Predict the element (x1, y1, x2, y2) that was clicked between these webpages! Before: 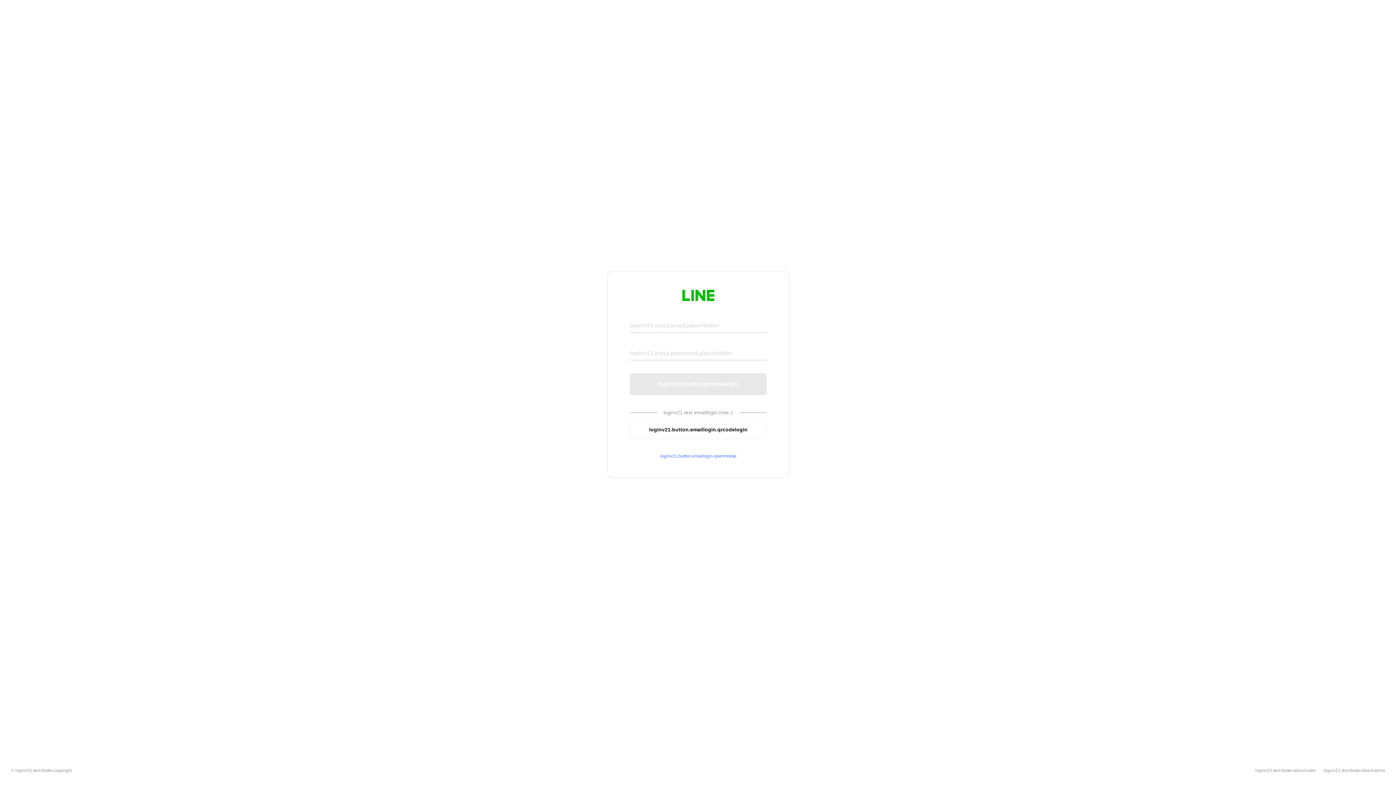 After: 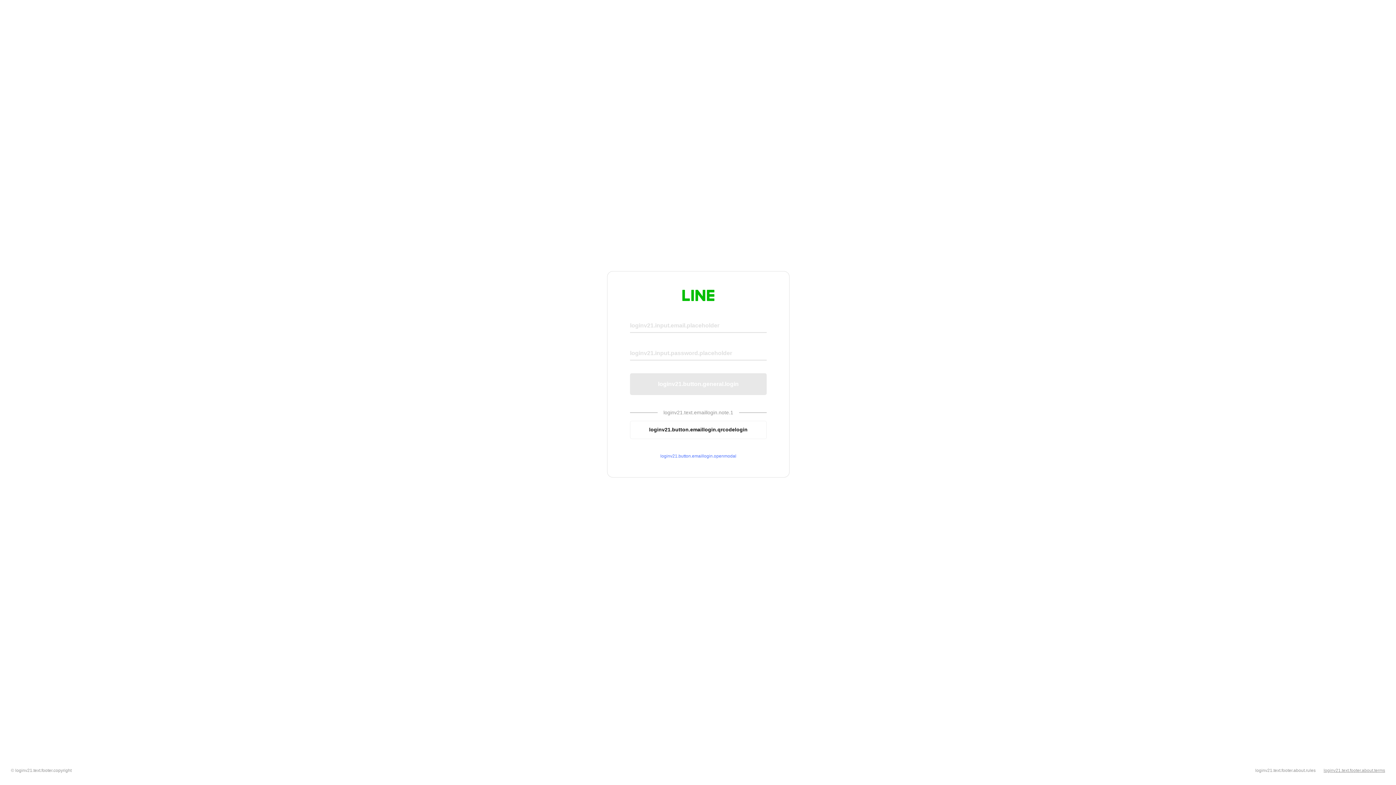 Action: label: loginv21.text.footer.about.terms bbox: (1324, 768, 1385, 773)